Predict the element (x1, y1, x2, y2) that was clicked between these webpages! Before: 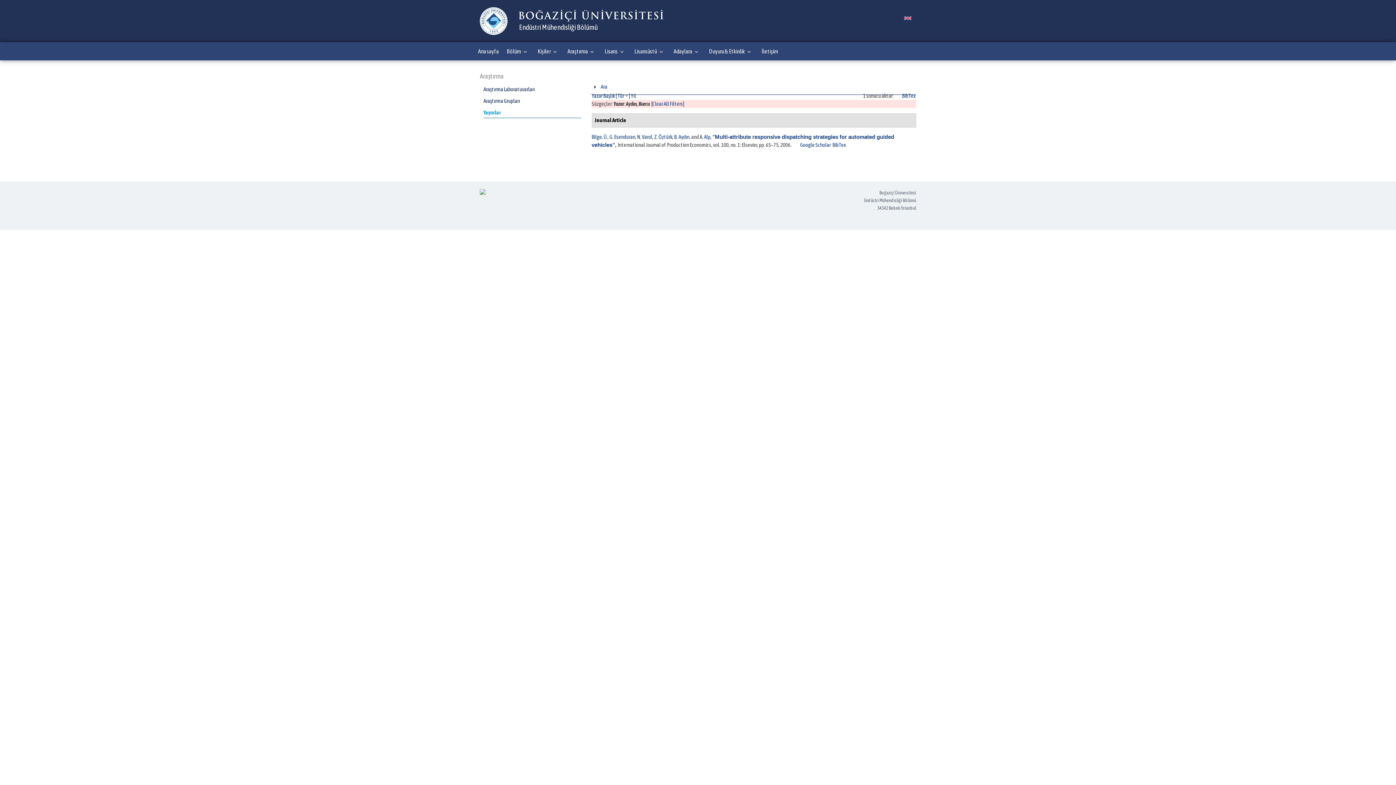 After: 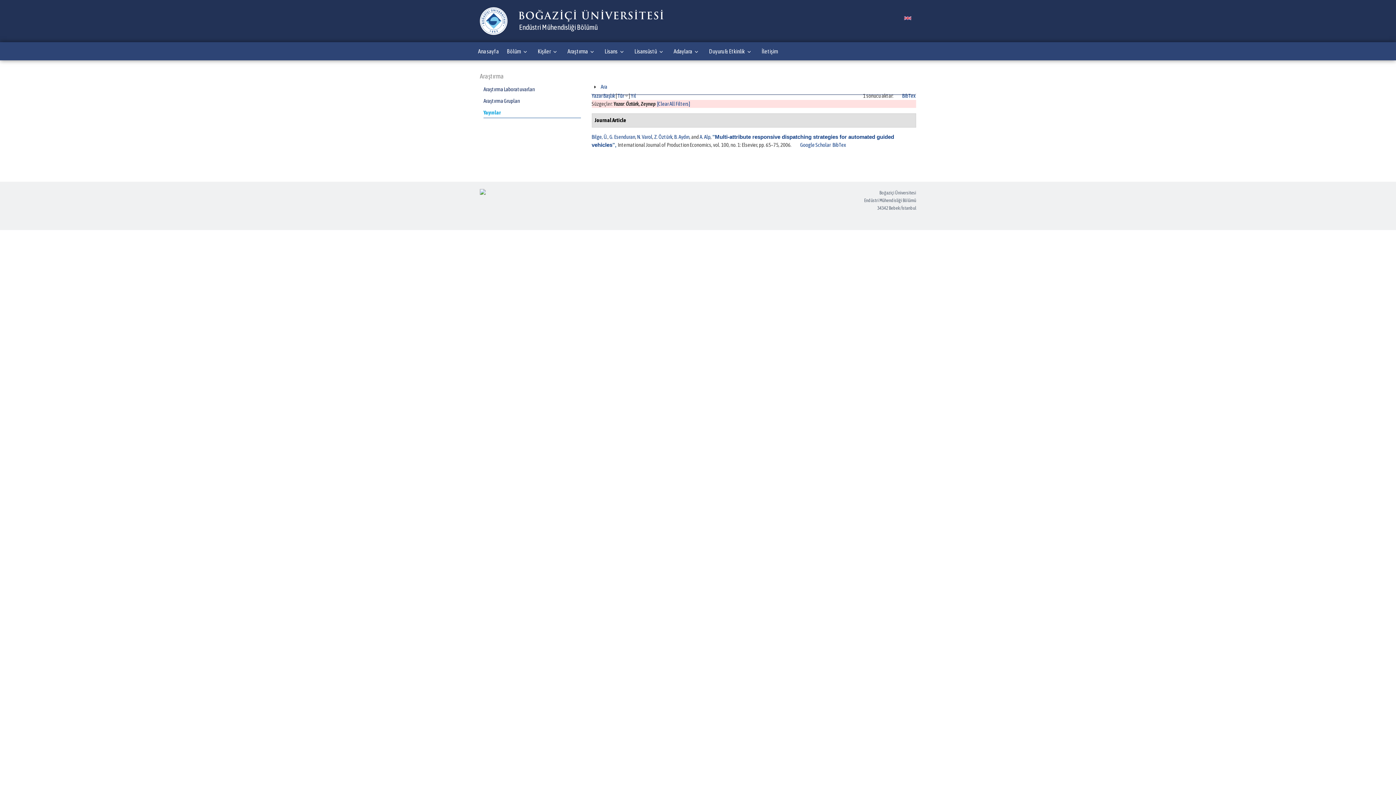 Action: bbox: (654, 133, 672, 139) label: Z. Öztürk